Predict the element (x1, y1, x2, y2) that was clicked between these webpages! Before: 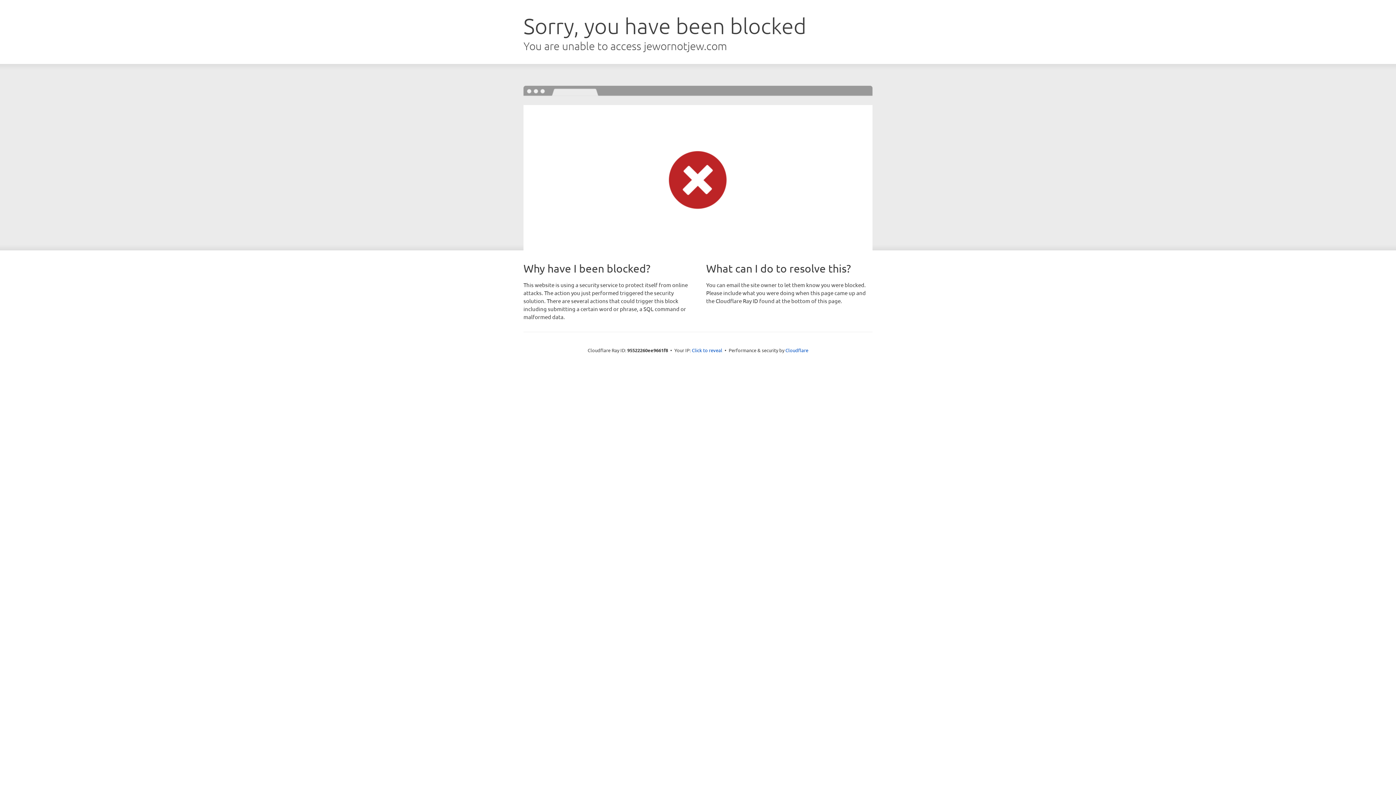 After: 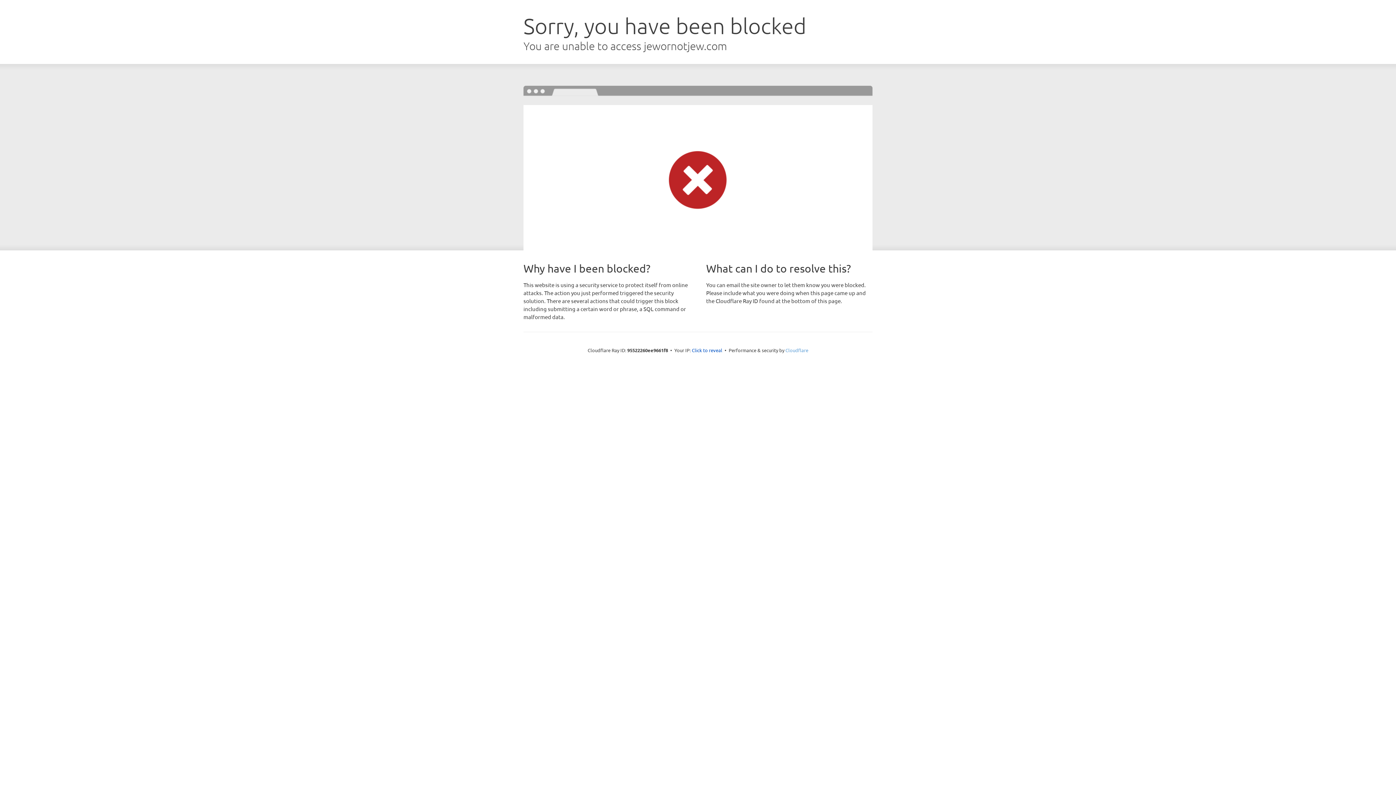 Action: bbox: (785, 347, 808, 353) label: Cloudflare